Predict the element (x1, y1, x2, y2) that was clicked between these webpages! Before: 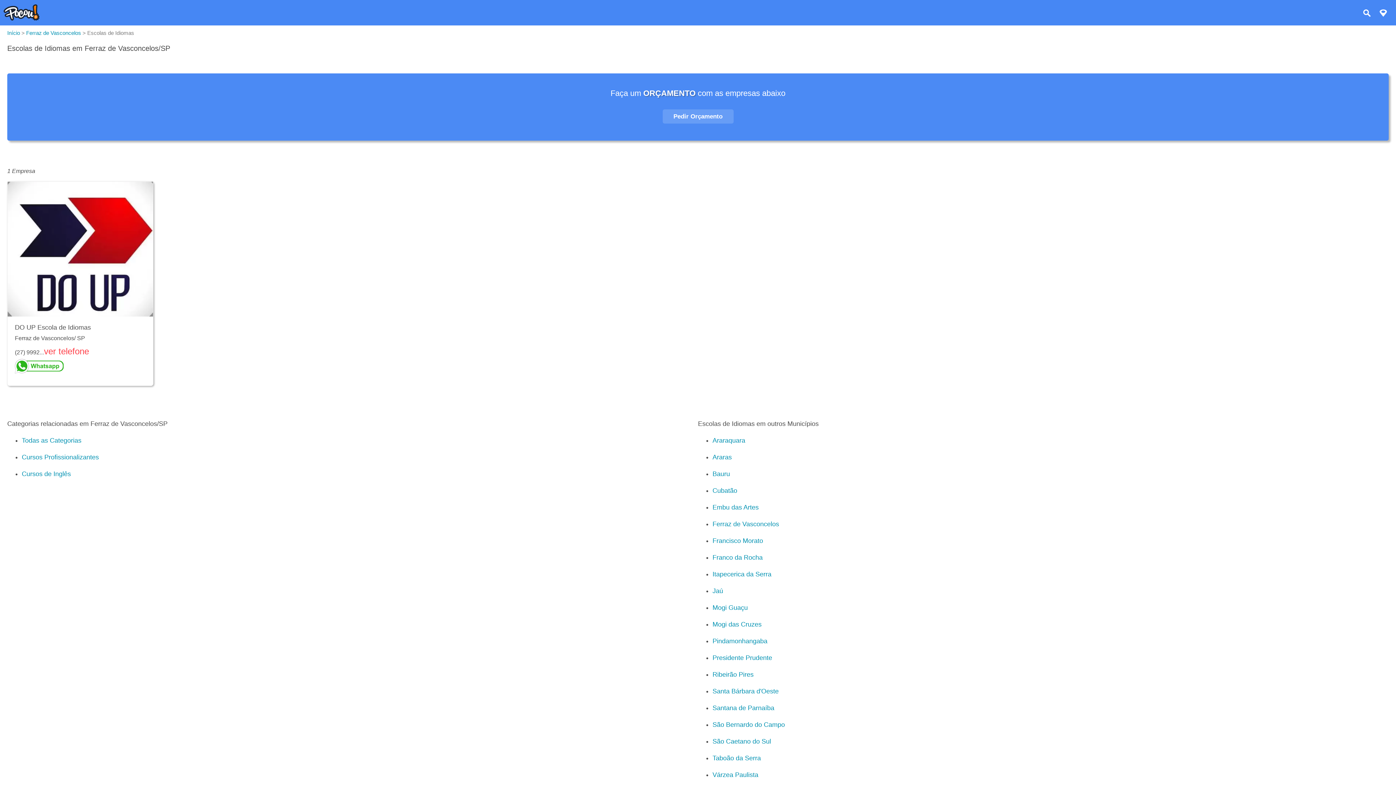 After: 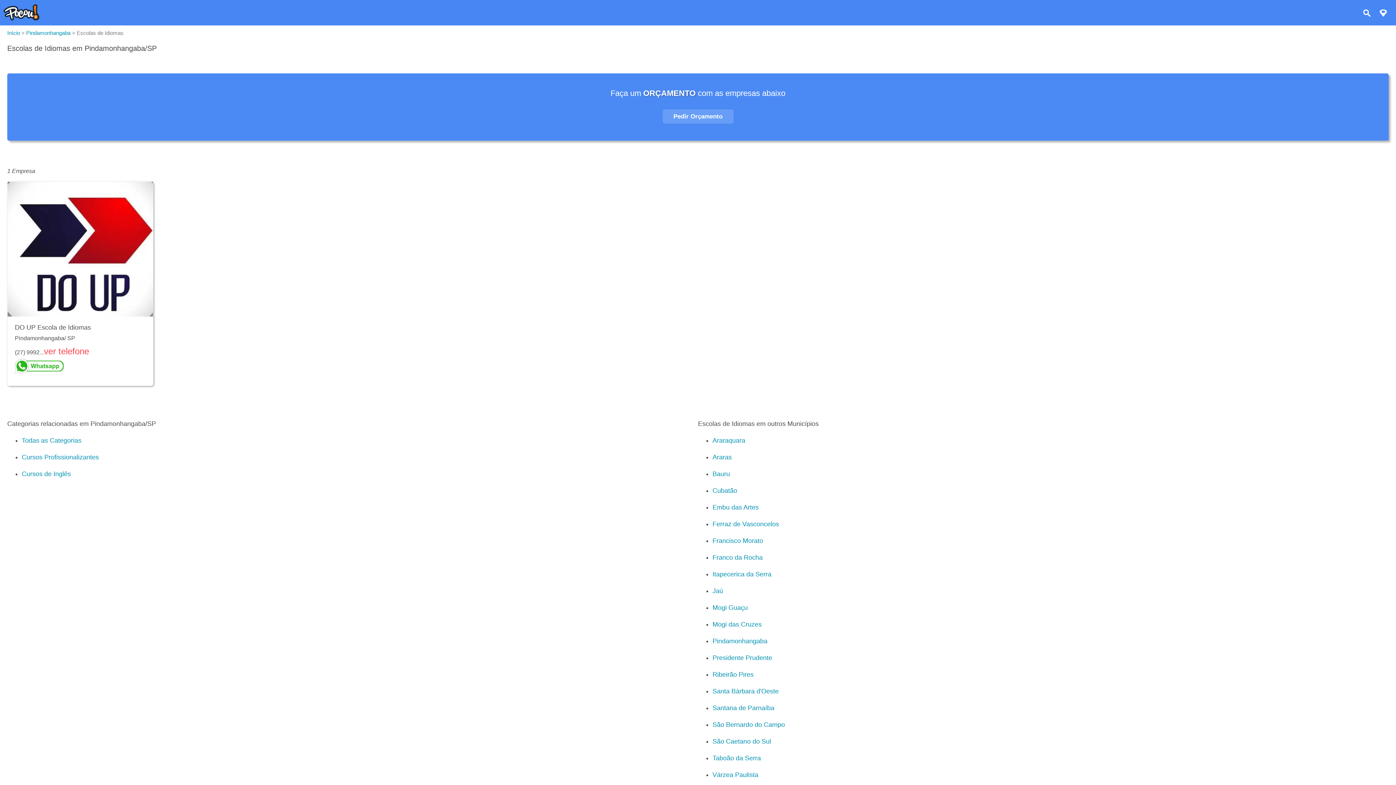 Action: label: Pindamonhangaba bbox: (712, 637, 767, 644)